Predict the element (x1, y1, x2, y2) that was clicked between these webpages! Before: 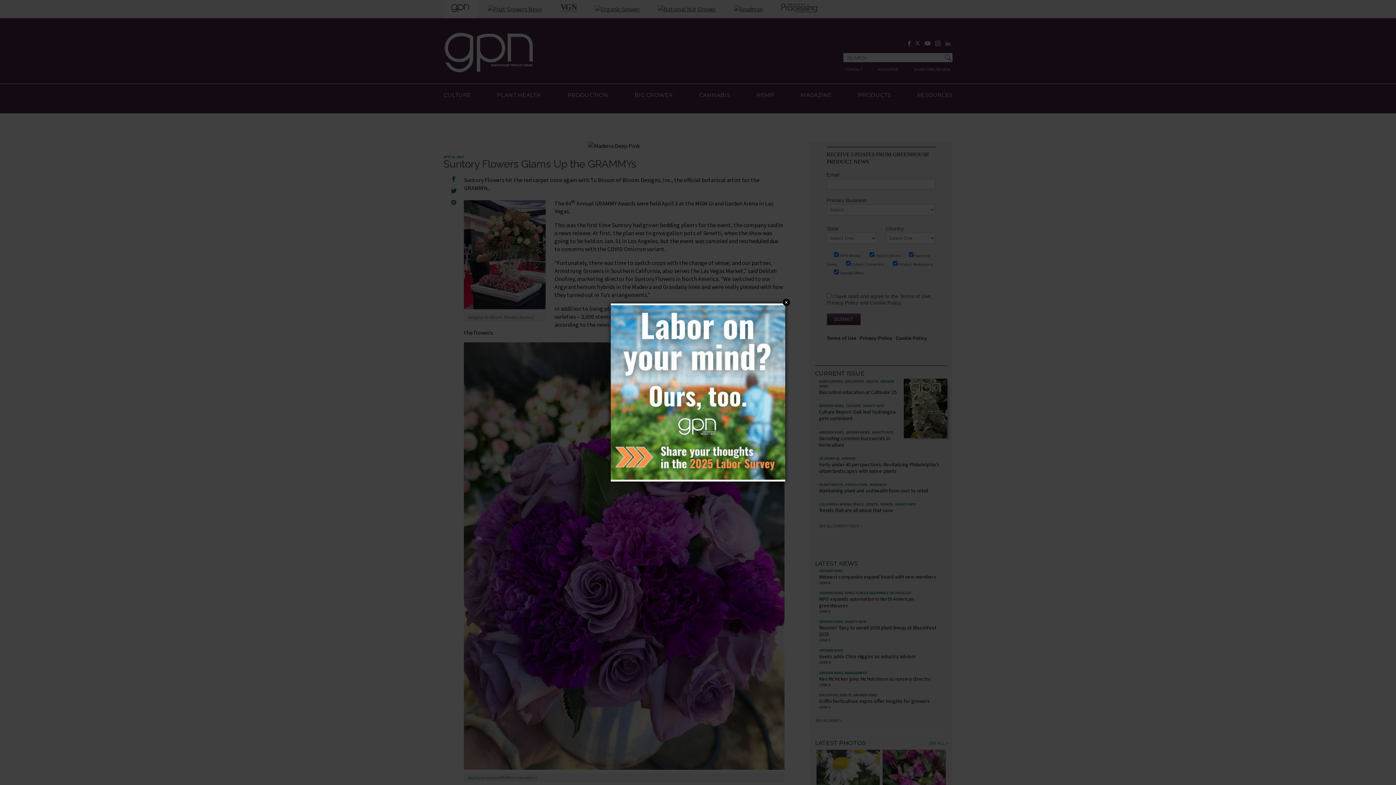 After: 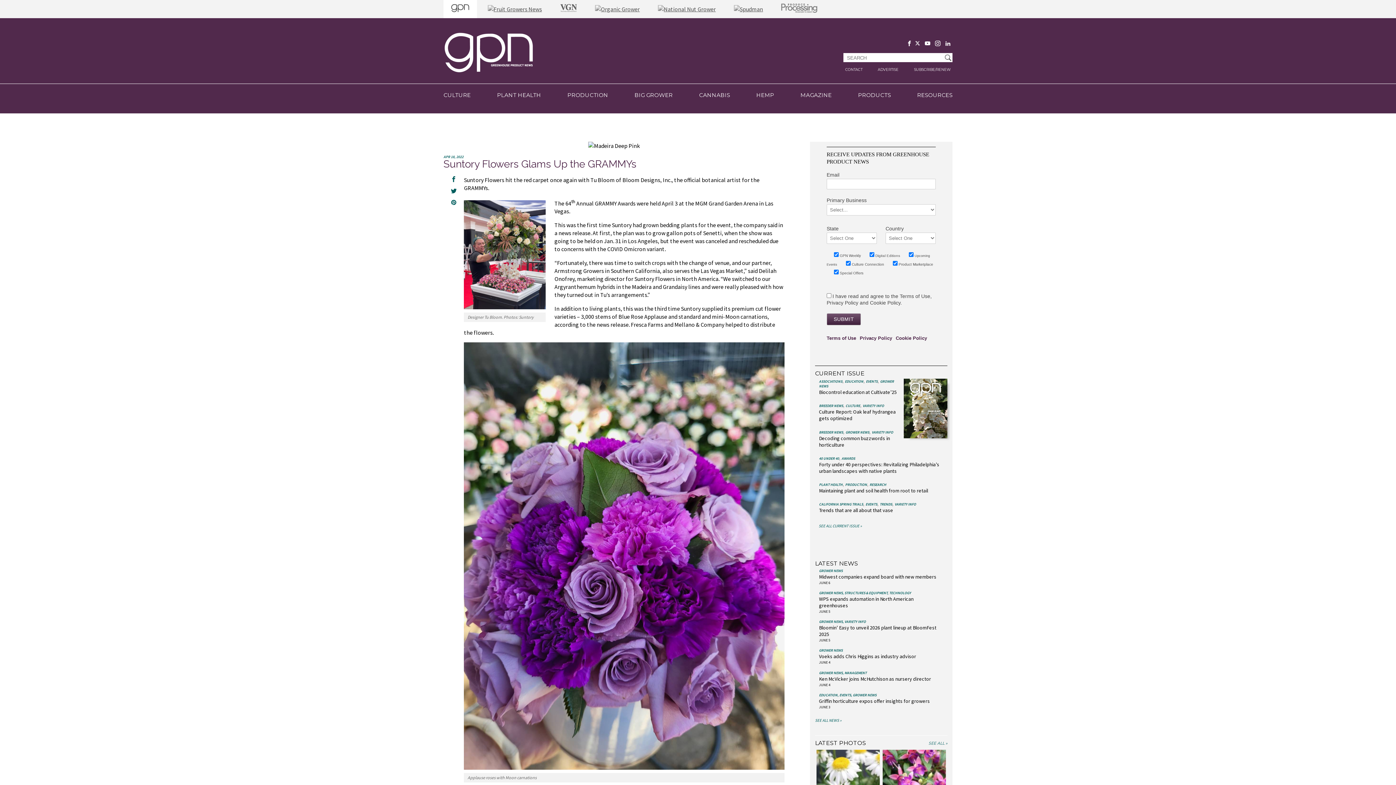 Action: bbox: (782, 298, 790, 306) label: Close